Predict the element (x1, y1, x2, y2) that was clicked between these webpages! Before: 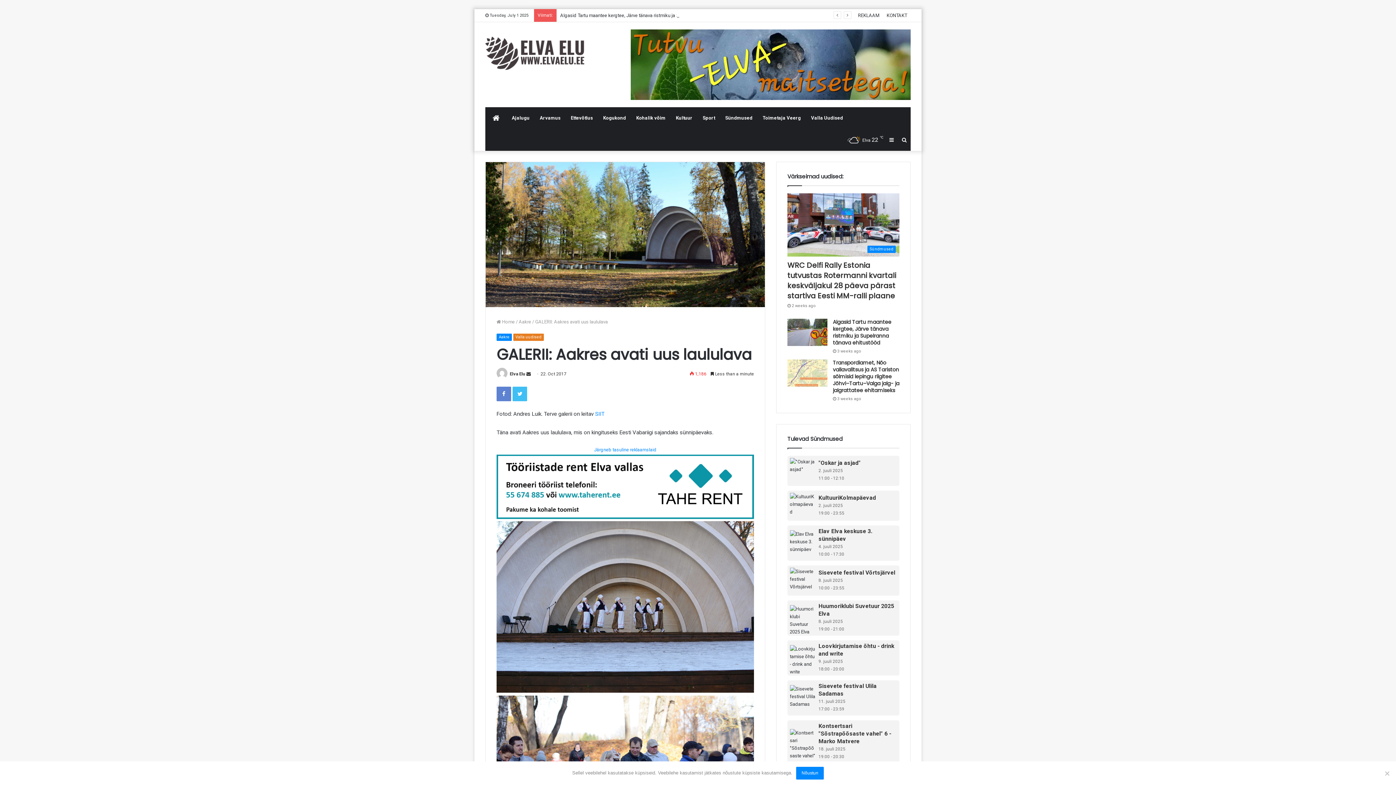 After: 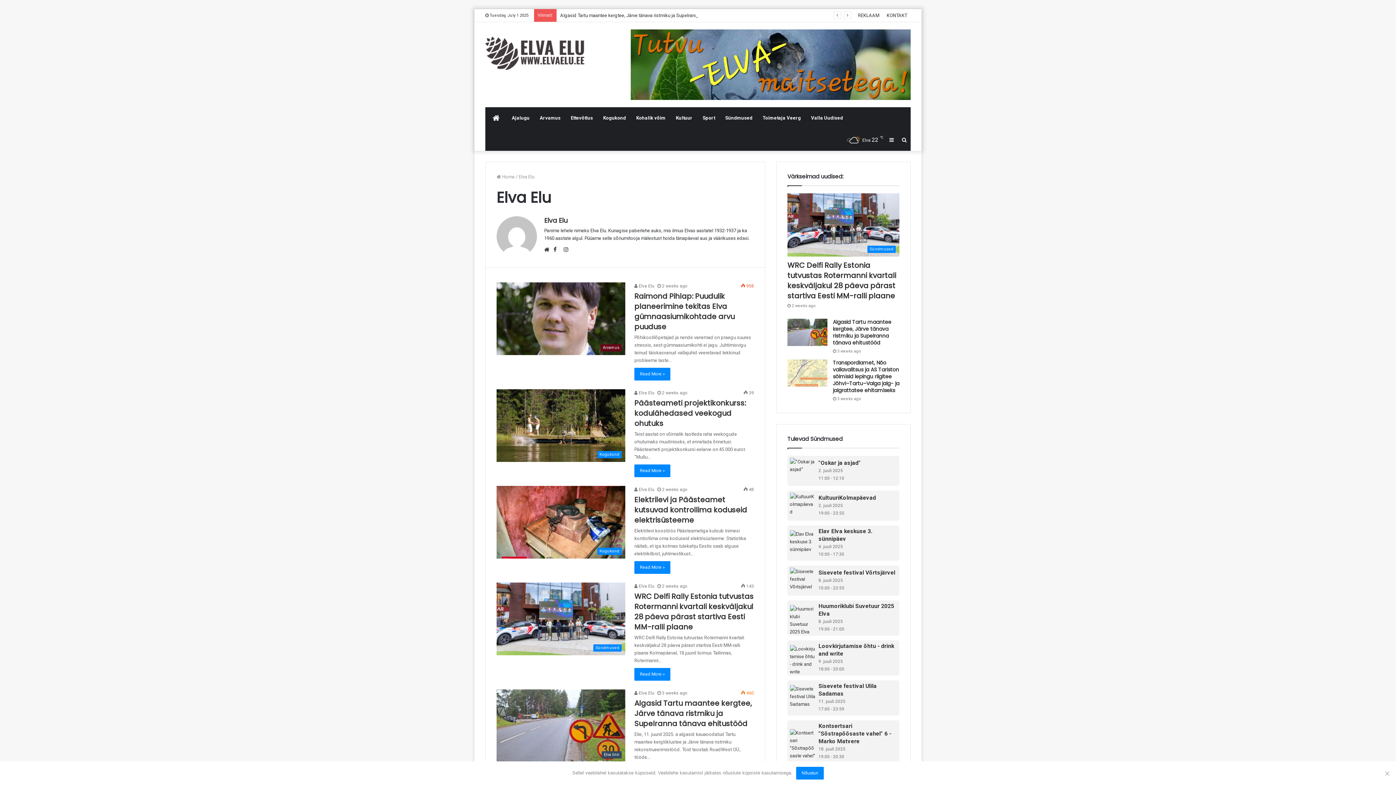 Action: bbox: (496, 371, 508, 376)